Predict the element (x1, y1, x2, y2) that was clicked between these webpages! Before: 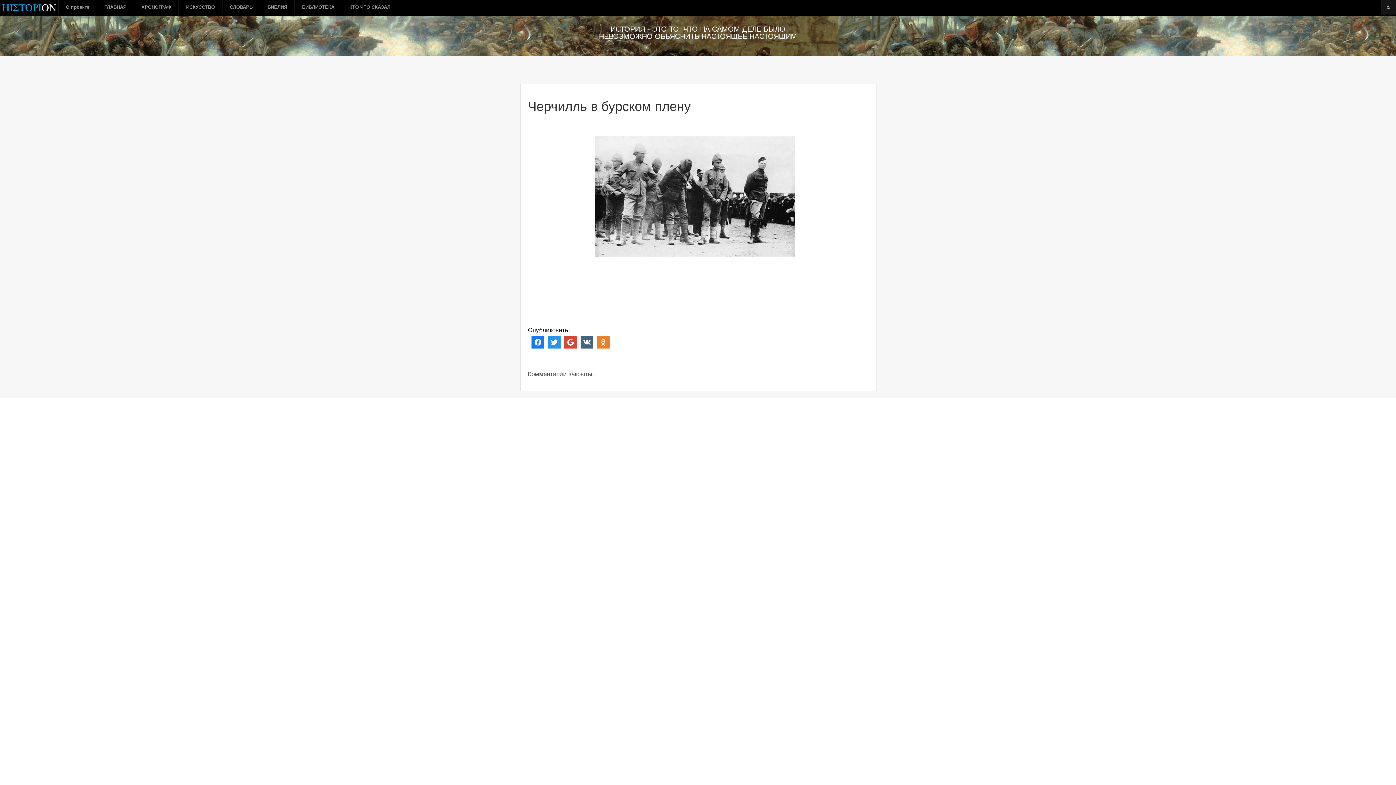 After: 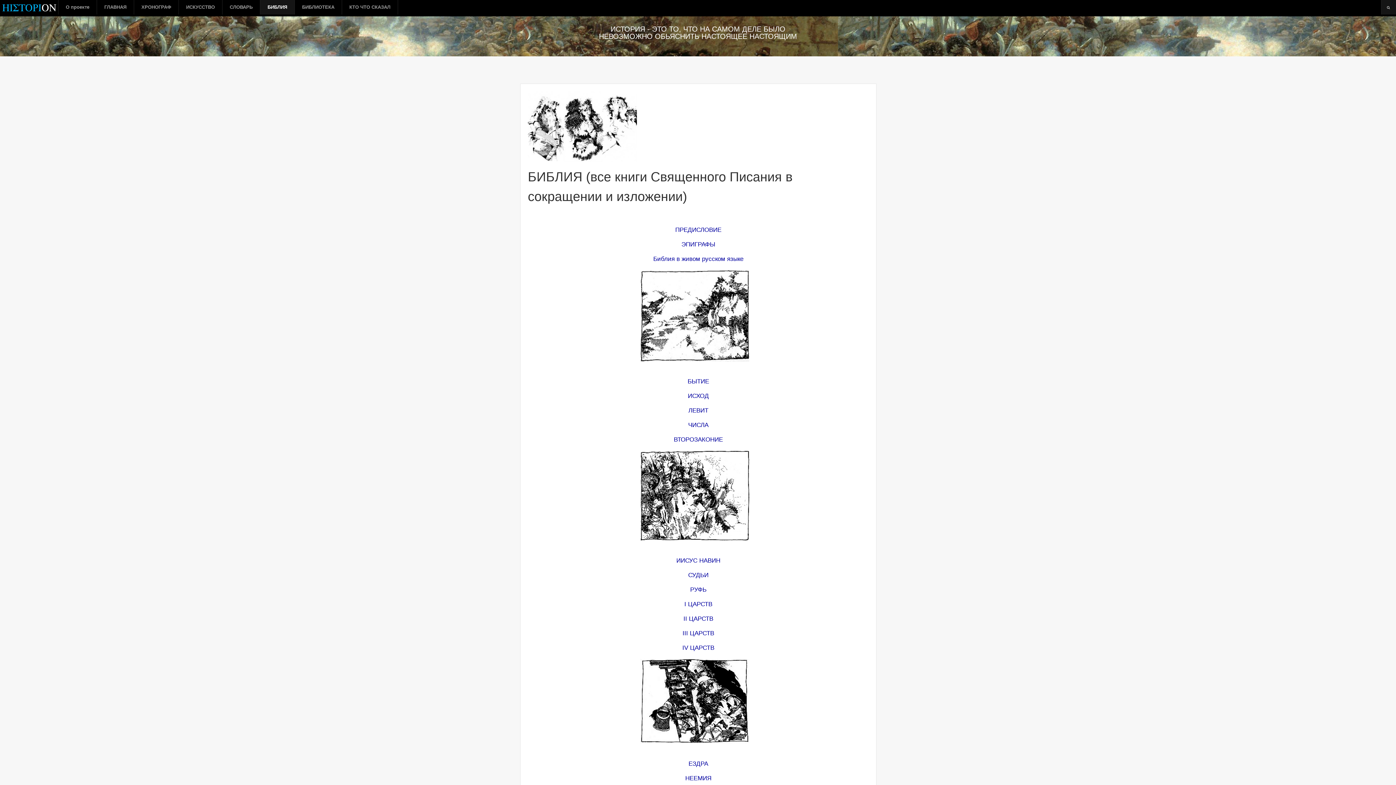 Action: label: БИБЛИЯ bbox: (260, 0, 294, 14)